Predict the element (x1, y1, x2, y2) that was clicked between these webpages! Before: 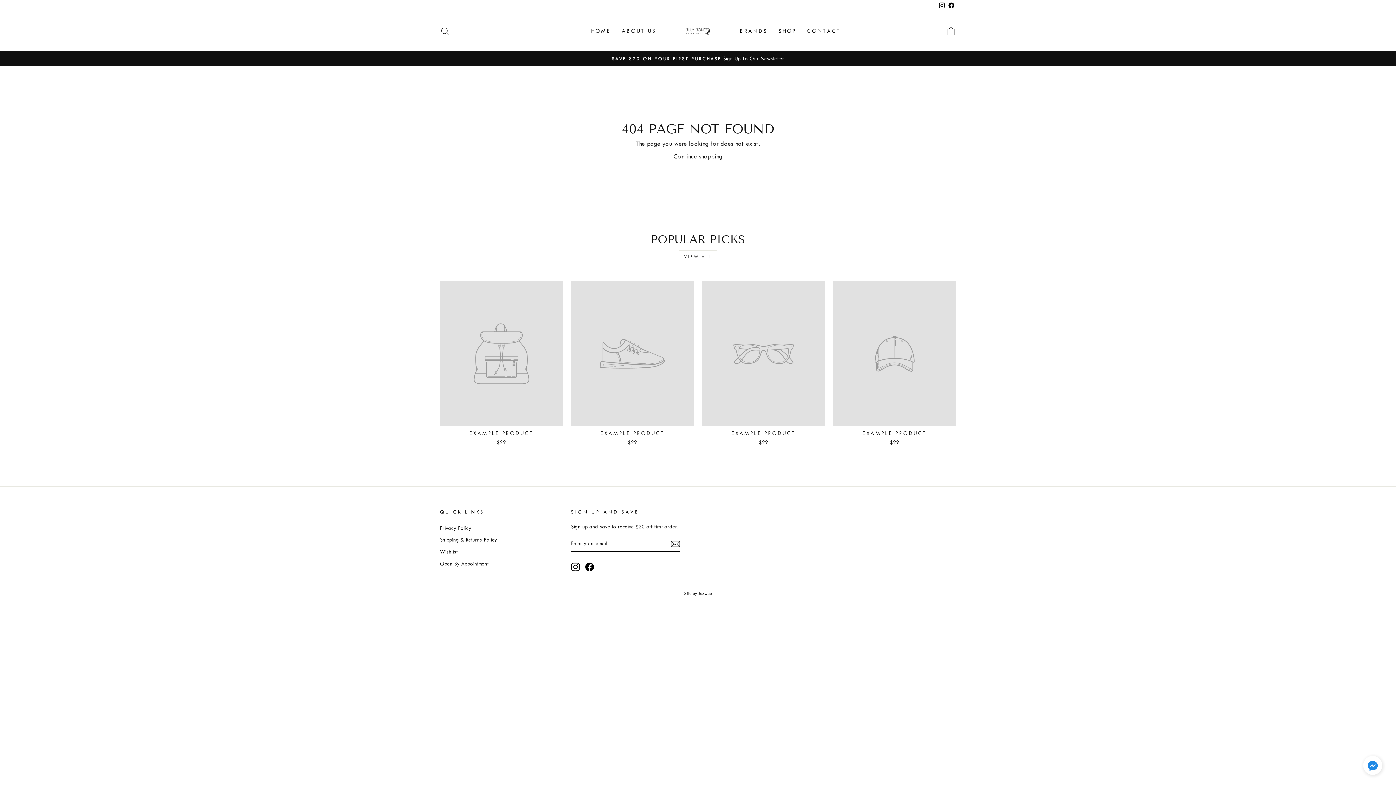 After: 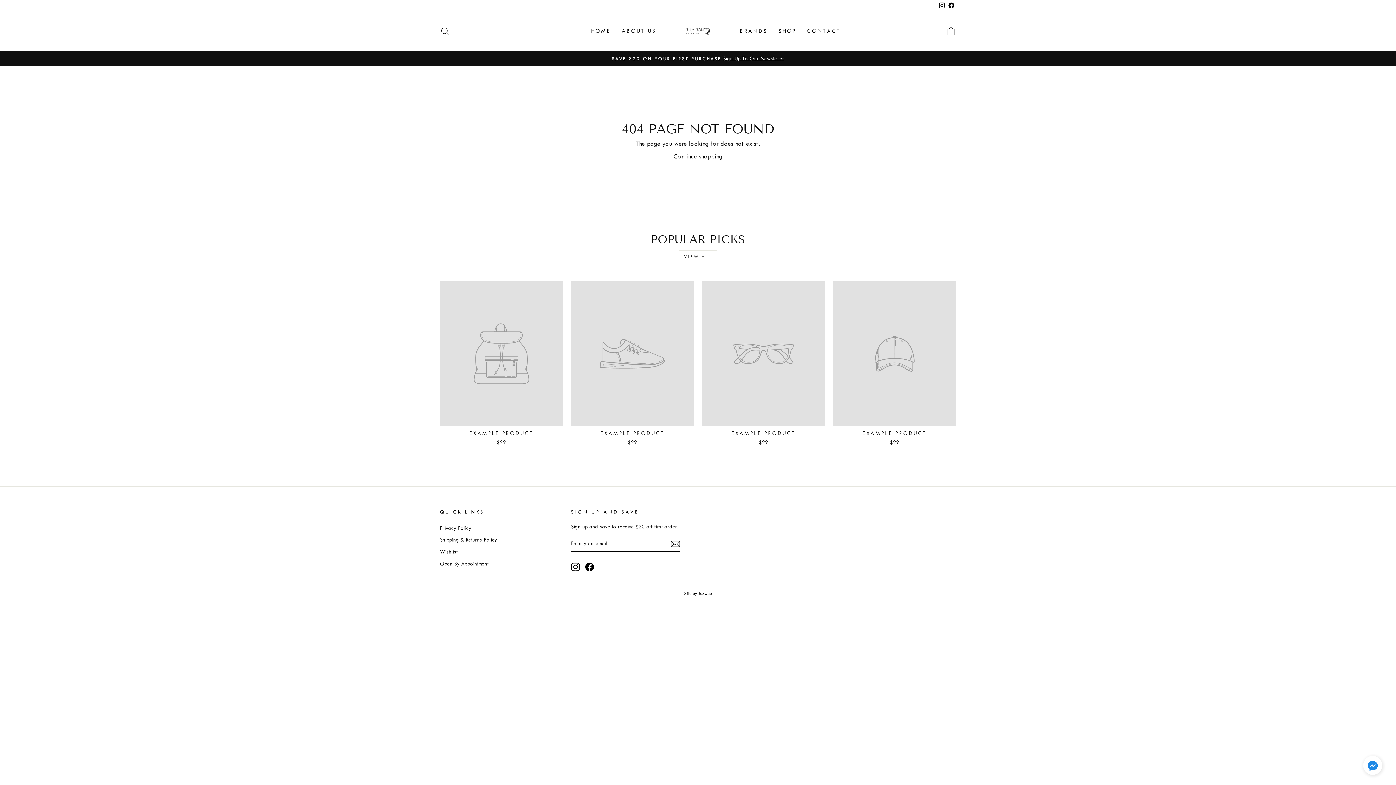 Action: label: Instagram bbox: (571, 562, 579, 571)